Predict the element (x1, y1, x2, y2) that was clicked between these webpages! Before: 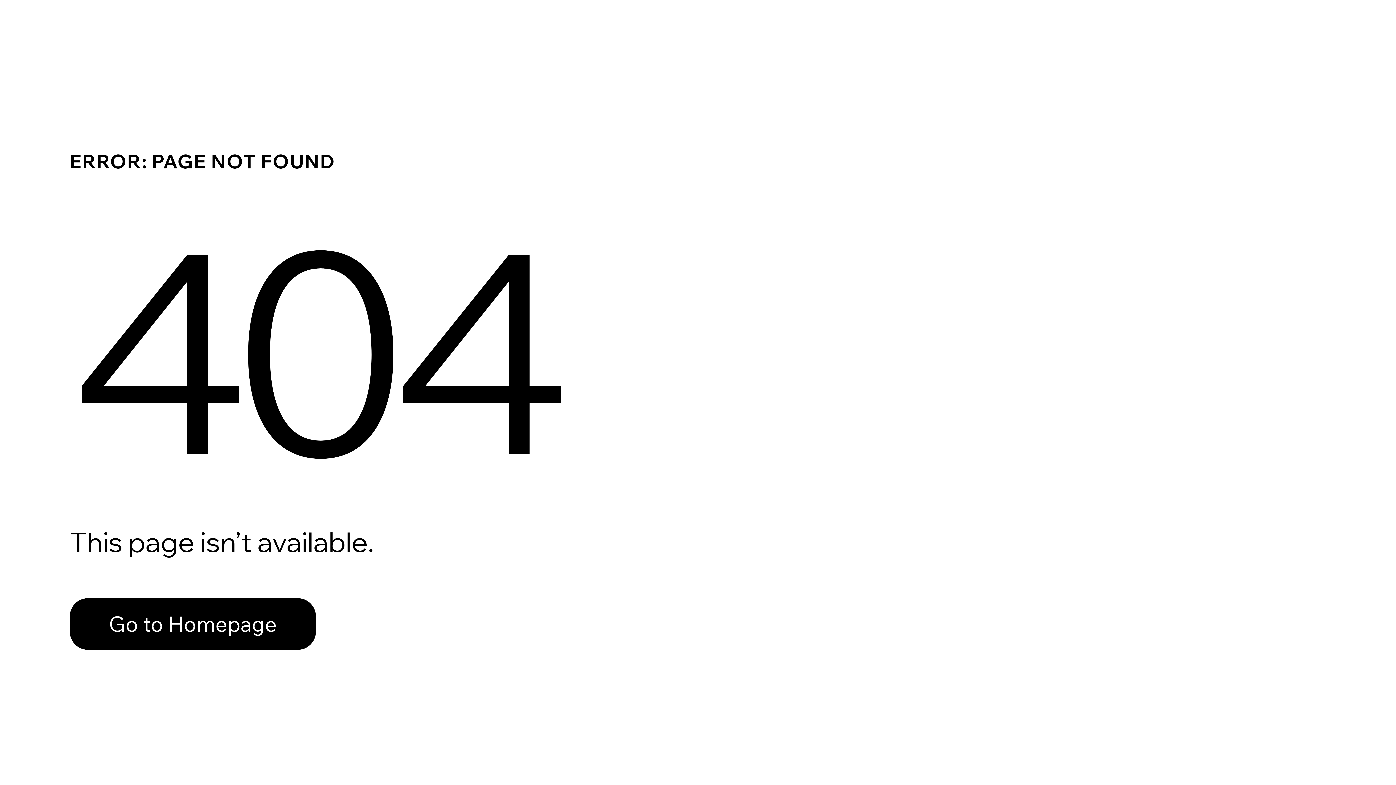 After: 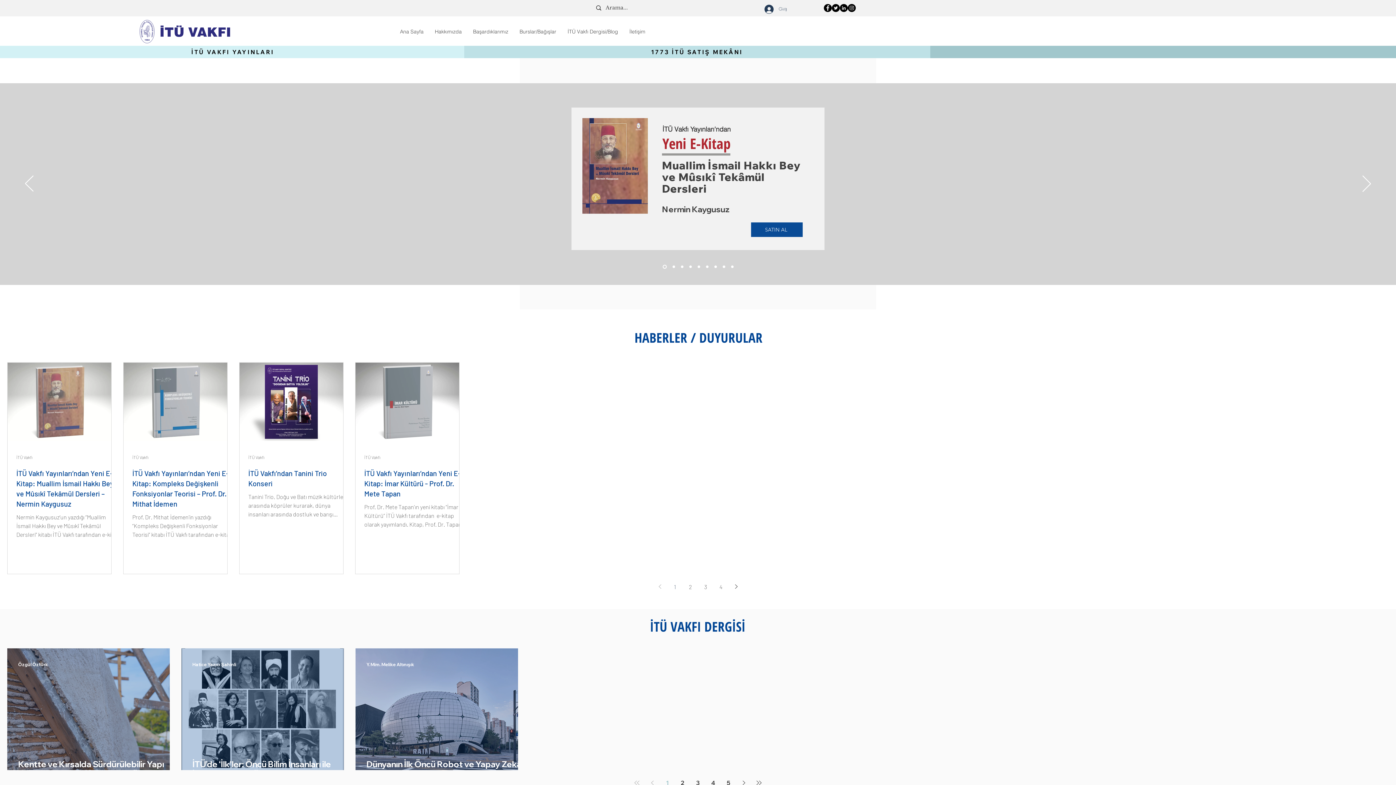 Action: bbox: (69, 598, 316, 650) label: Go to Homepage